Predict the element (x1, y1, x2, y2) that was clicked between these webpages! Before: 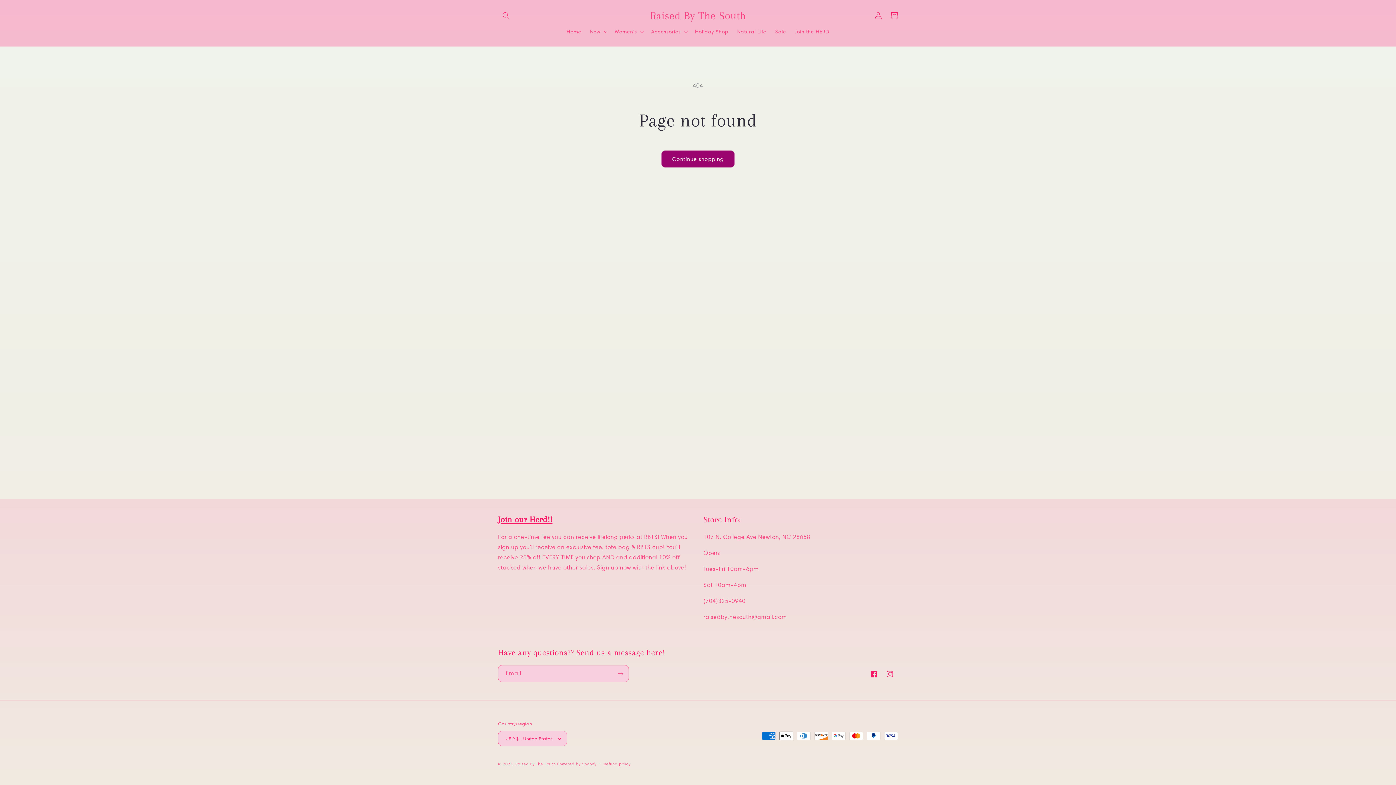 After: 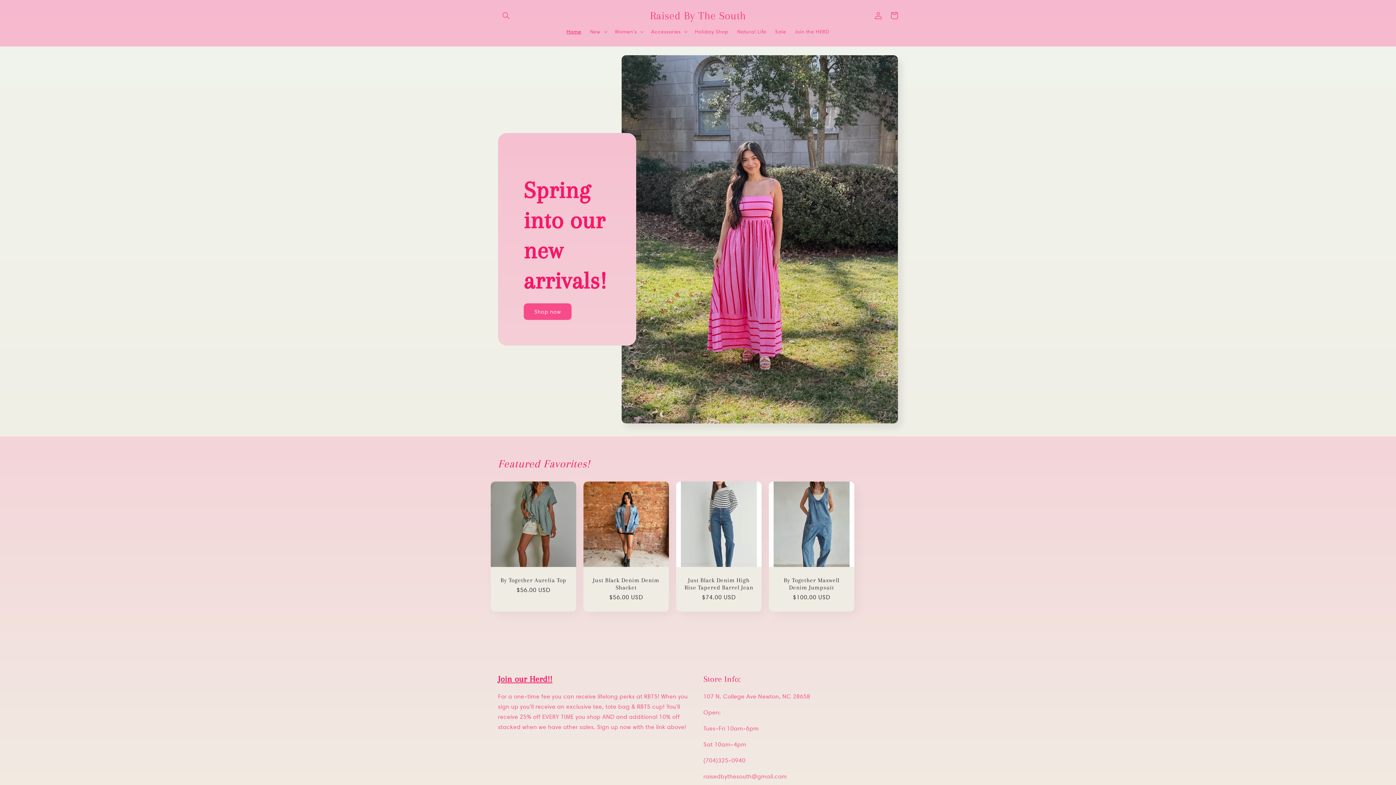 Action: bbox: (515, 761, 557, 766) label: Raised By The South 